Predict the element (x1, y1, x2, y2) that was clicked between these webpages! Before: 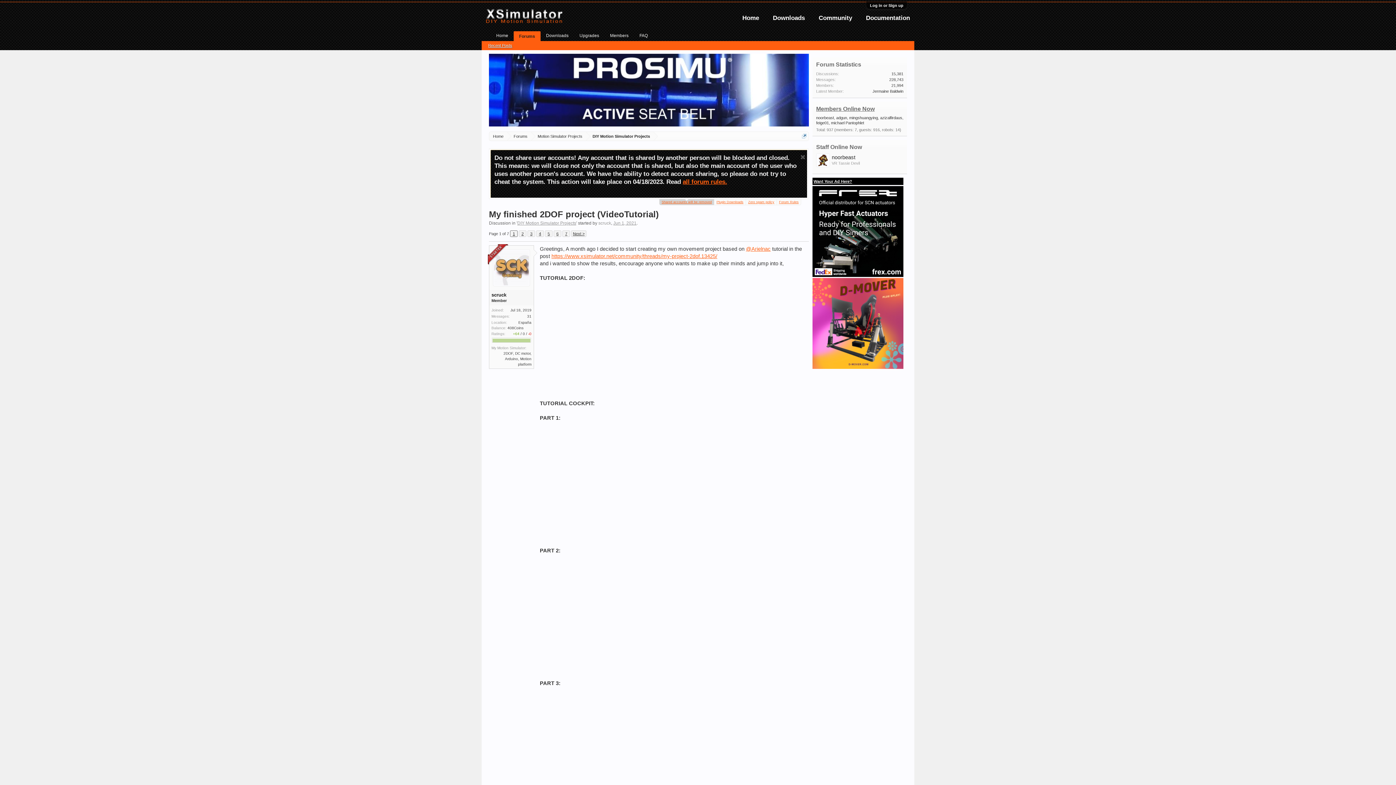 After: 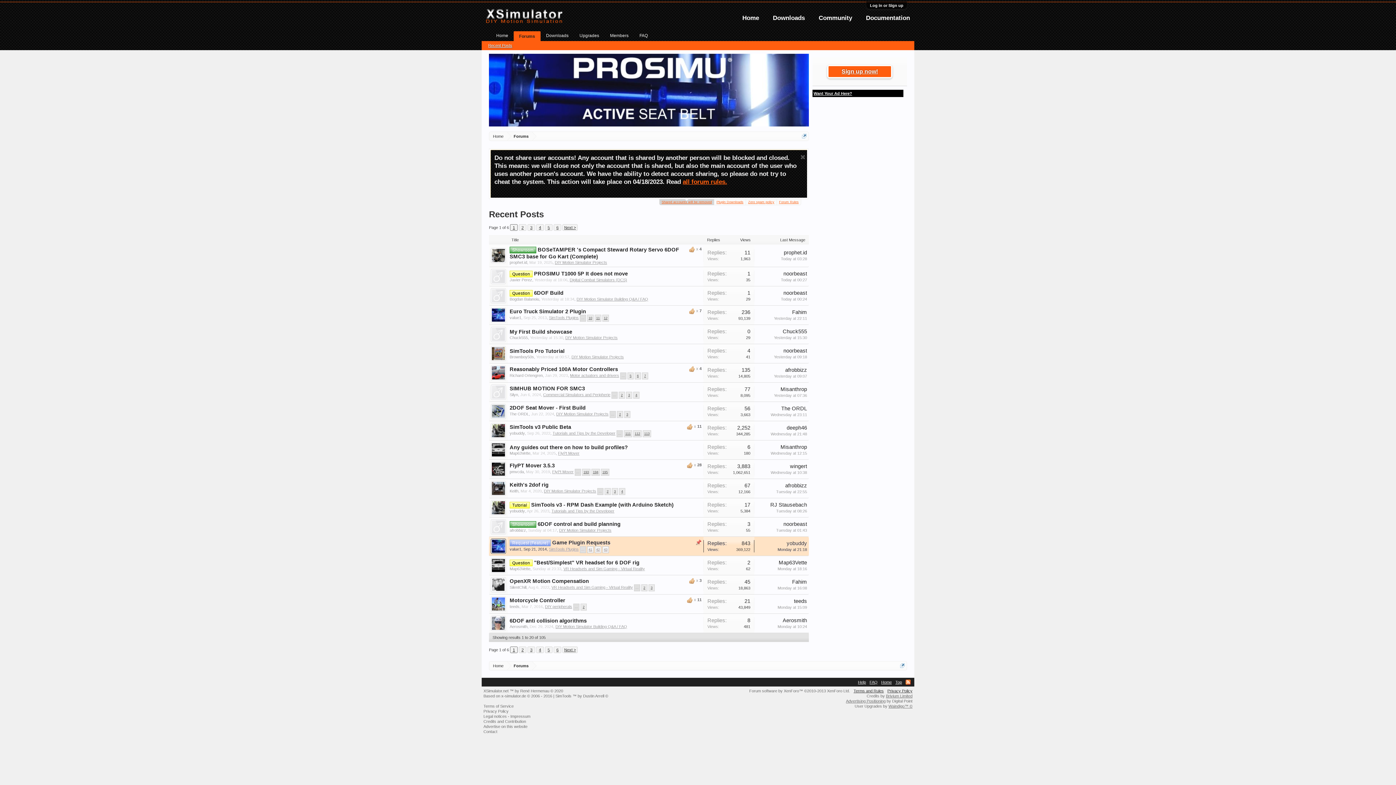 Action: label: Recent Posts bbox: (484, 41, 516, 49)